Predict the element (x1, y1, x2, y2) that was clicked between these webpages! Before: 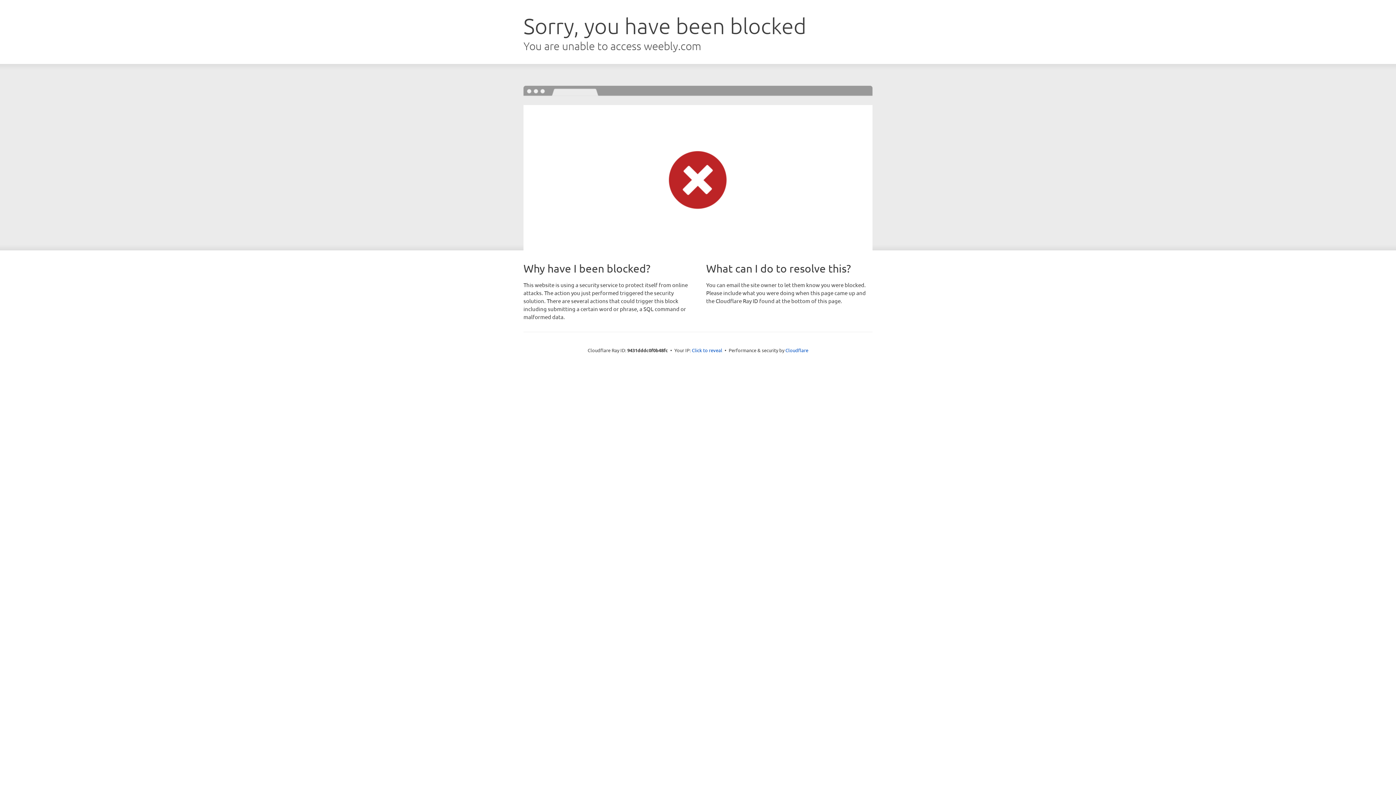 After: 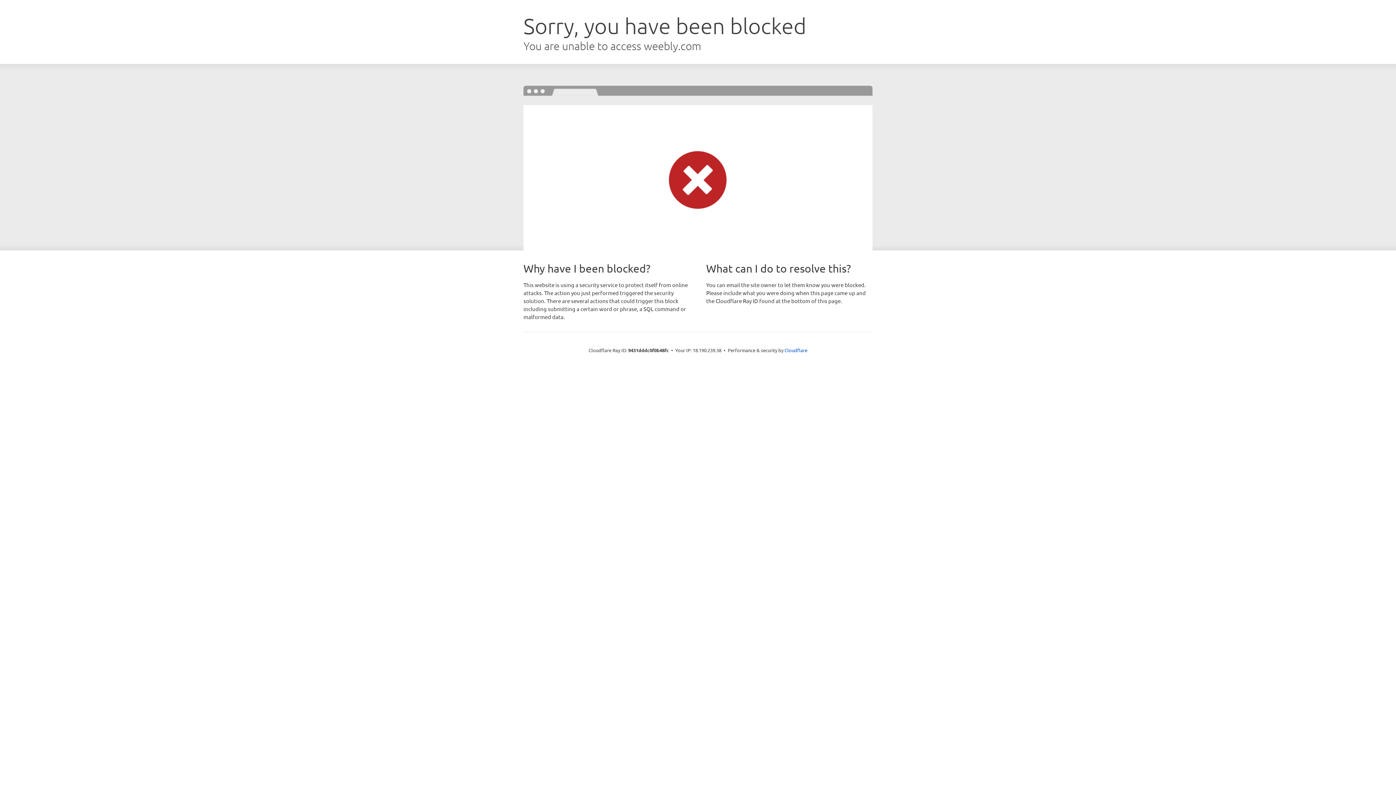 Action: bbox: (692, 346, 722, 353) label: Click to reveal